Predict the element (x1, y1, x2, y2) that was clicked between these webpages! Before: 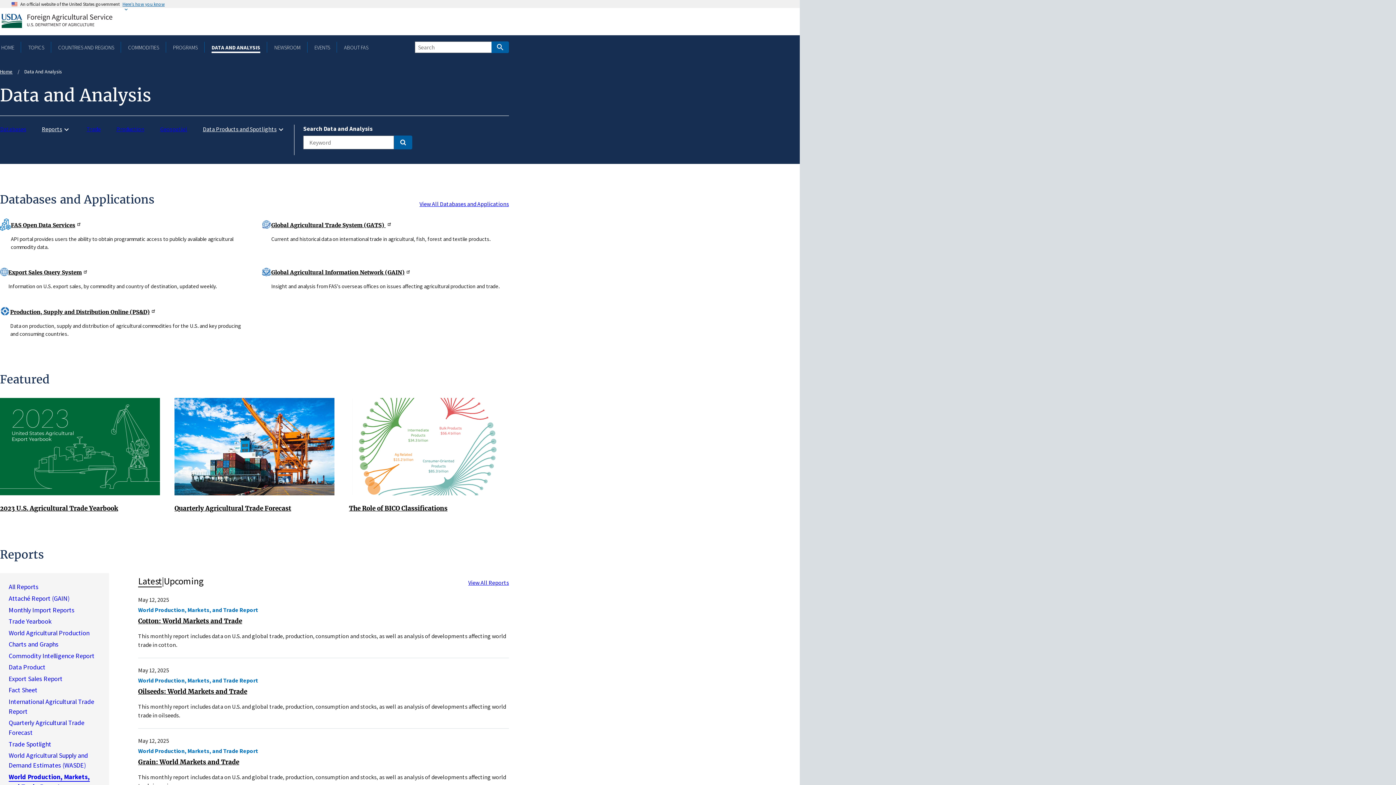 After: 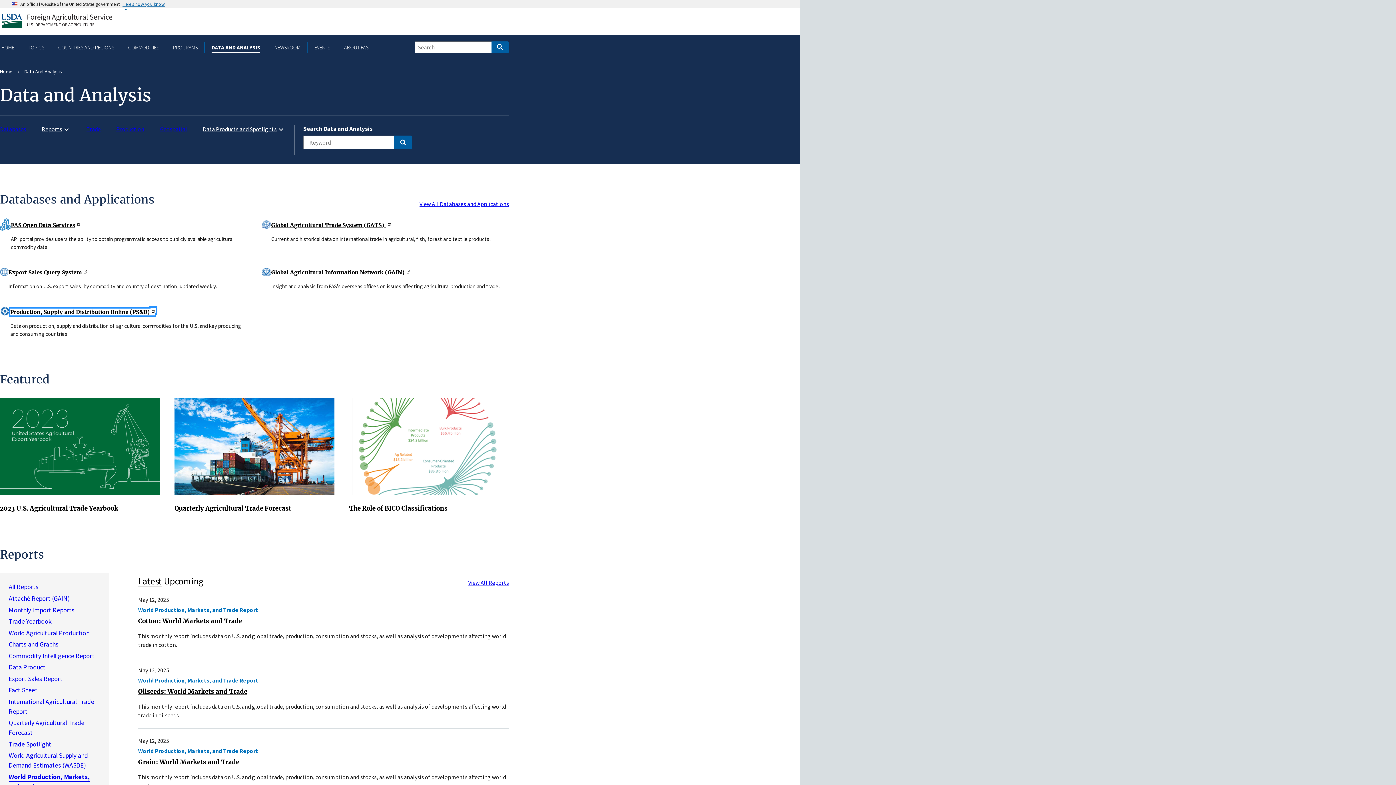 Action: bbox: (10, 308, 155, 315) label: Production, Supply and Distribution Online (PS&D)